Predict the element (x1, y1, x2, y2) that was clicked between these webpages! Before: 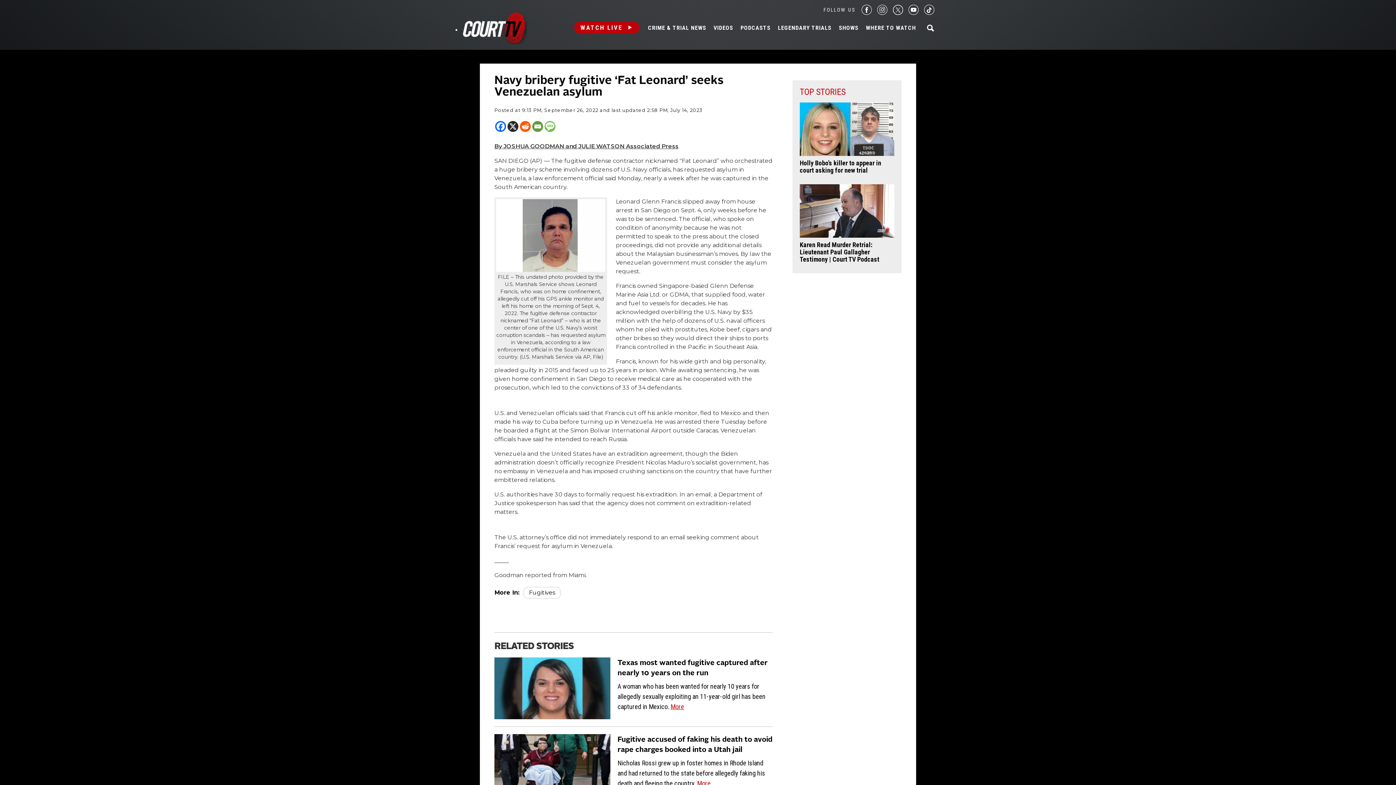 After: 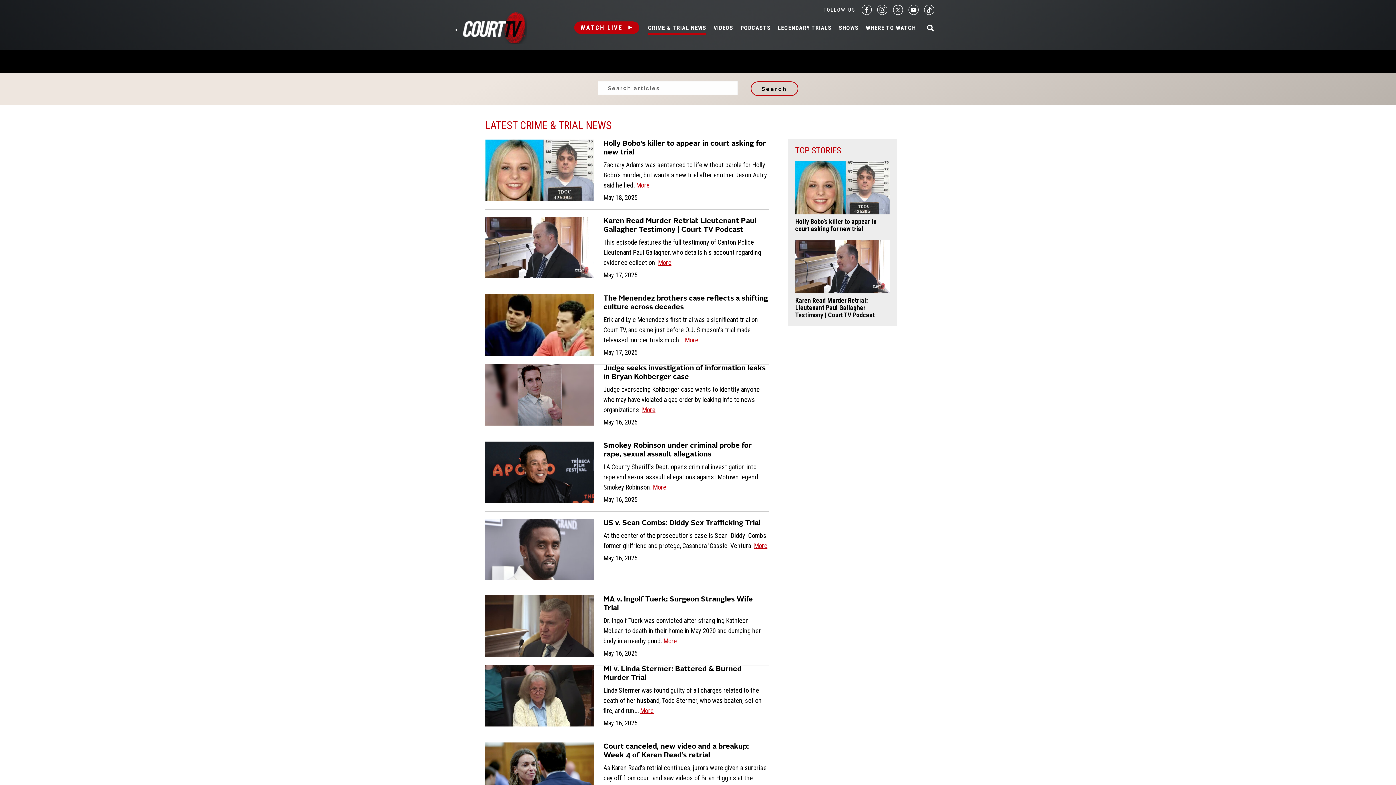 Action: bbox: (648, 24, 706, 31) label: CRIME & TRIAL NEWS